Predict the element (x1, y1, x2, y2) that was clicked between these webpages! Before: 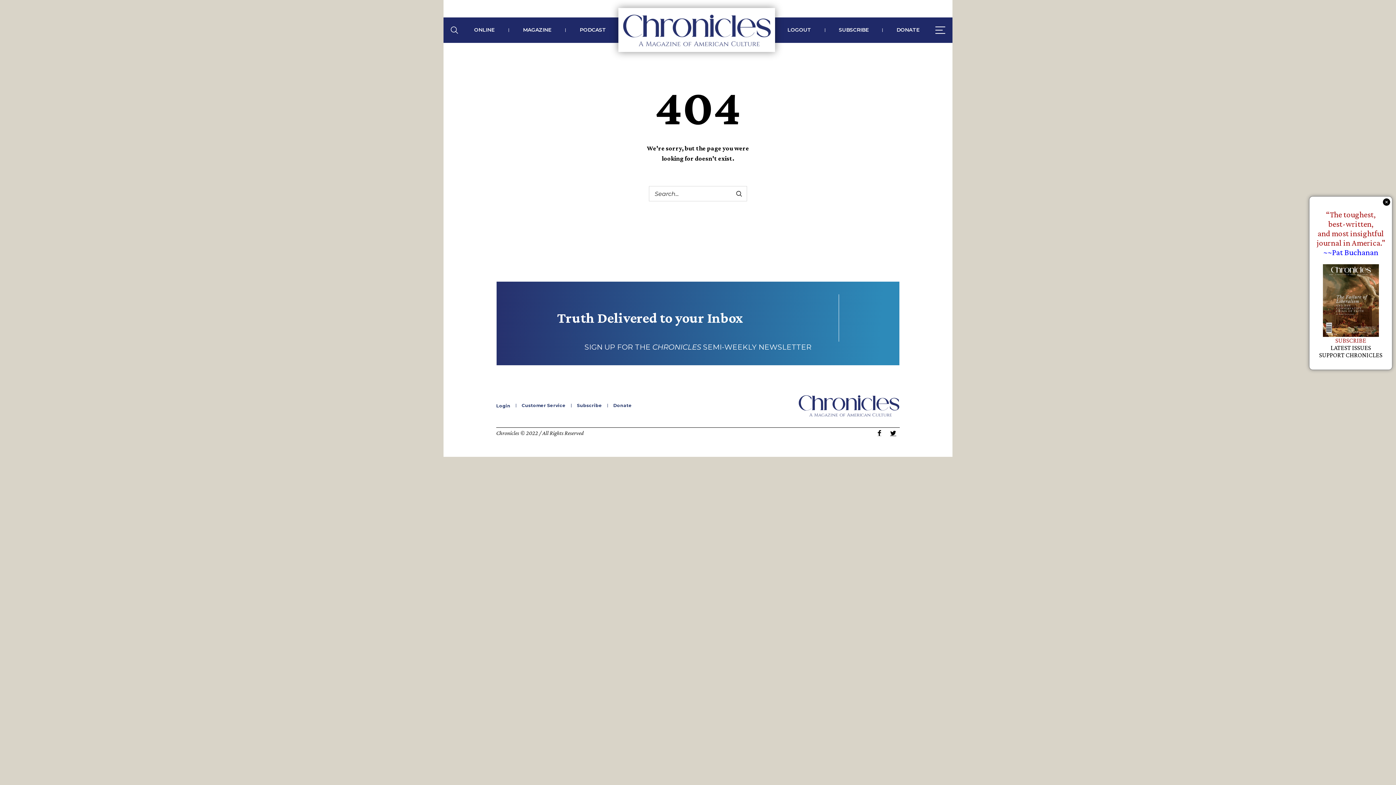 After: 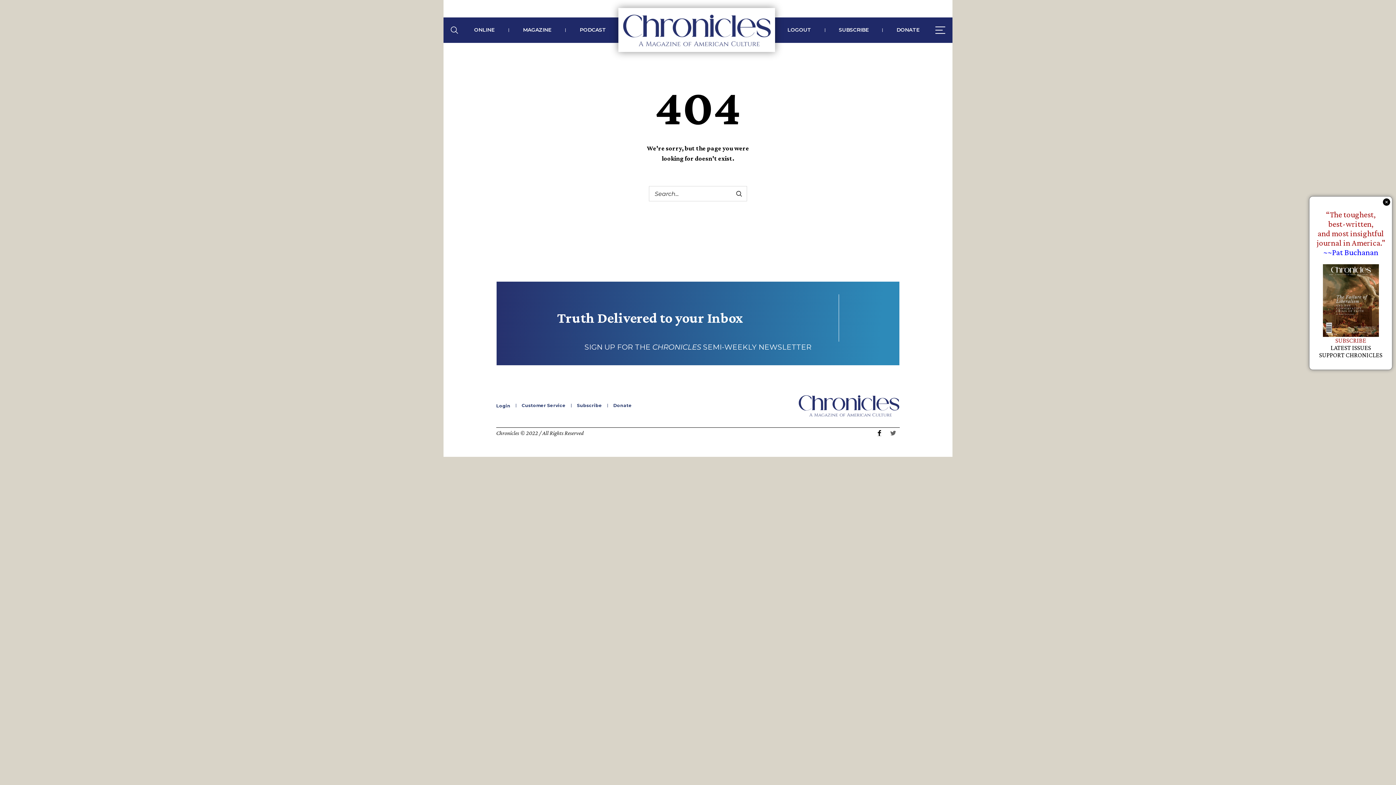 Action: bbox: (888, 428, 898, 438)